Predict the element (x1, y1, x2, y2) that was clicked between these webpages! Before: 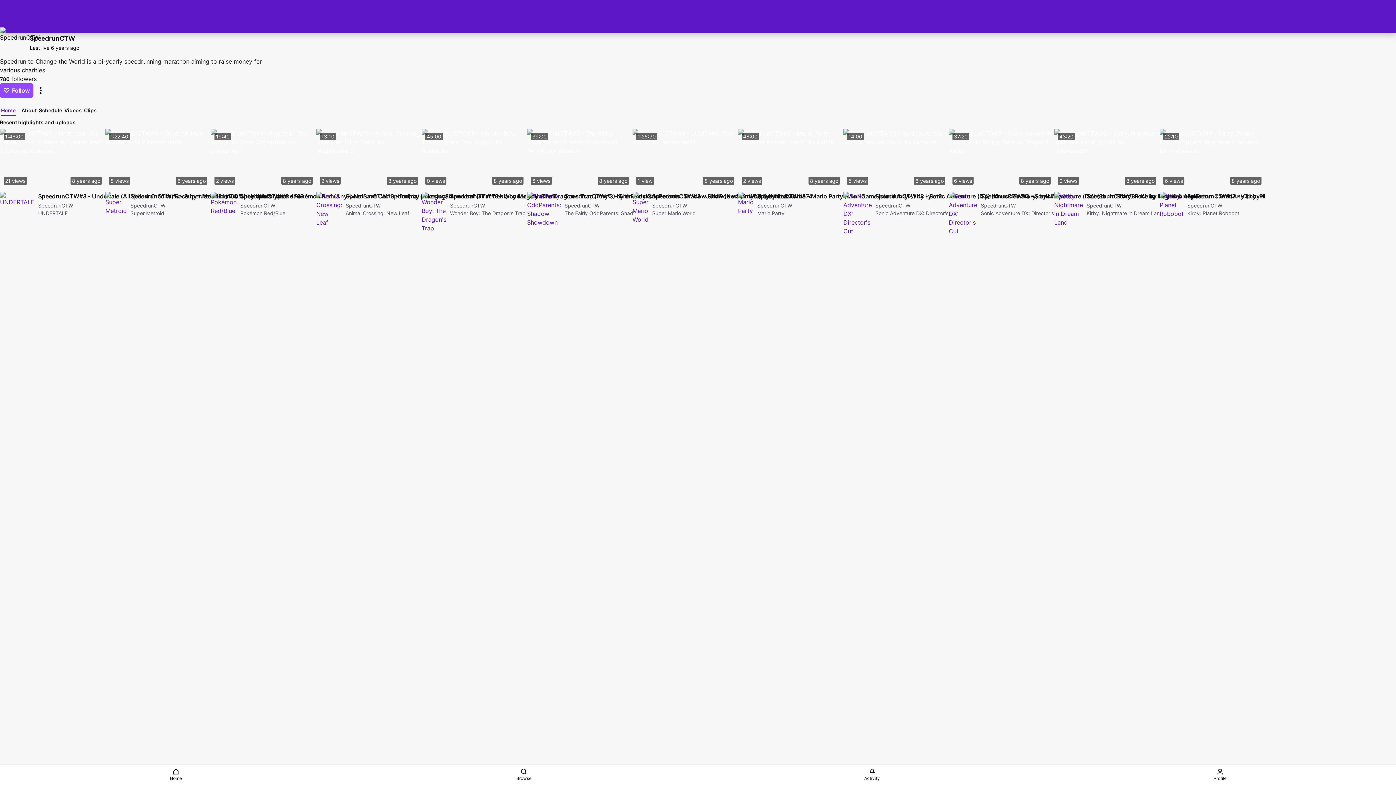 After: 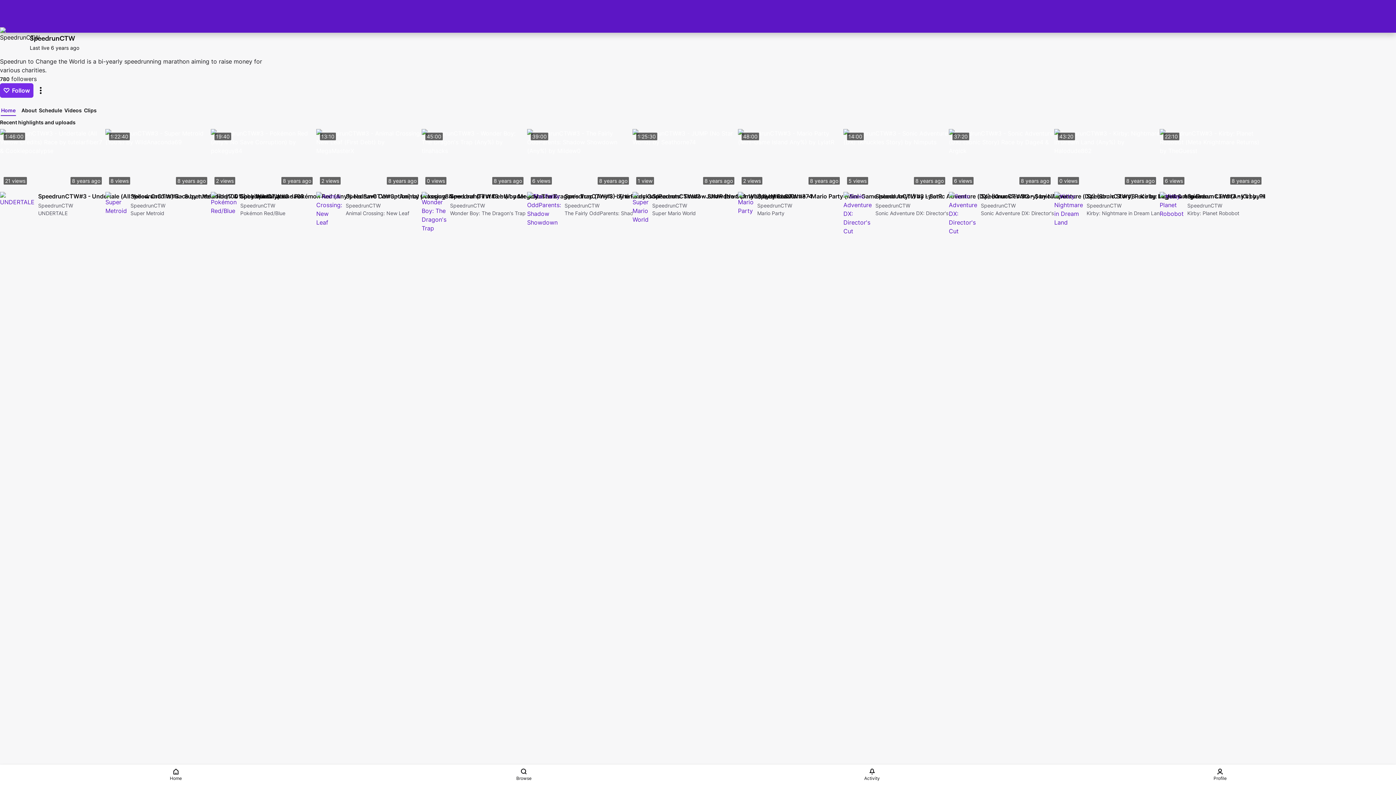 Action: bbox: (0, 83, 33, 97) label: Follow 